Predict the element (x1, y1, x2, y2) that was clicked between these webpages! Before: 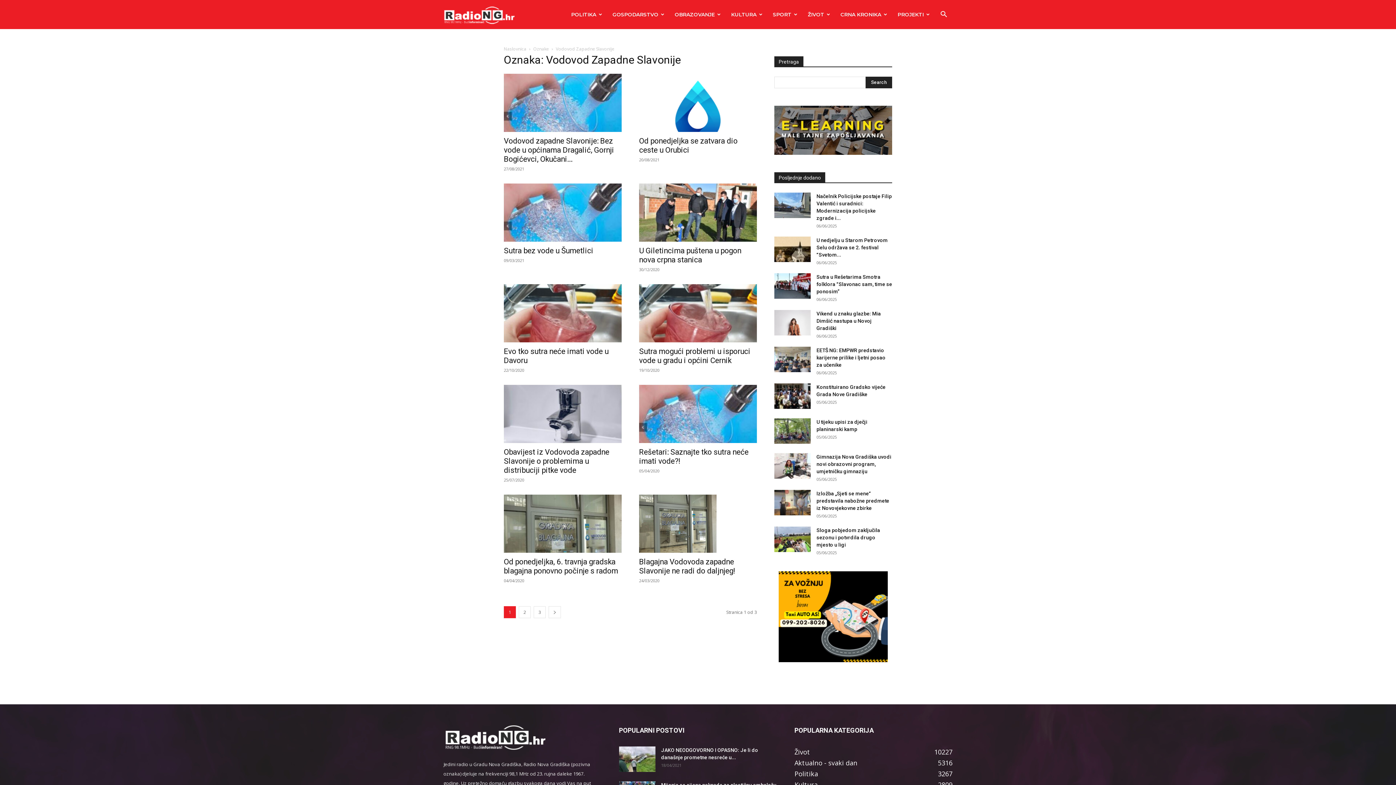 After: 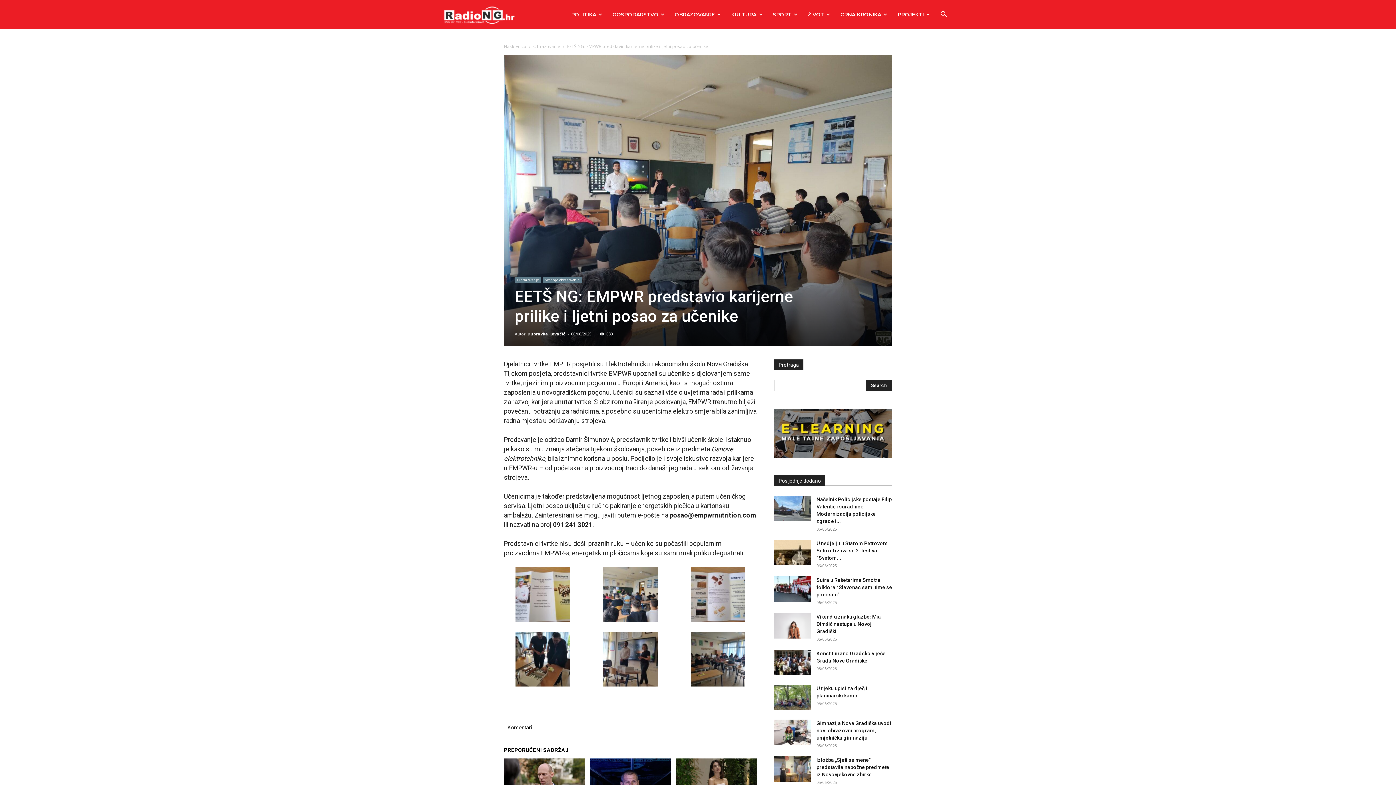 Action: bbox: (816, 347, 885, 368) label: EETŠ NG: EMPWR predstavio karijerne prilike i ljetni posao za učenike